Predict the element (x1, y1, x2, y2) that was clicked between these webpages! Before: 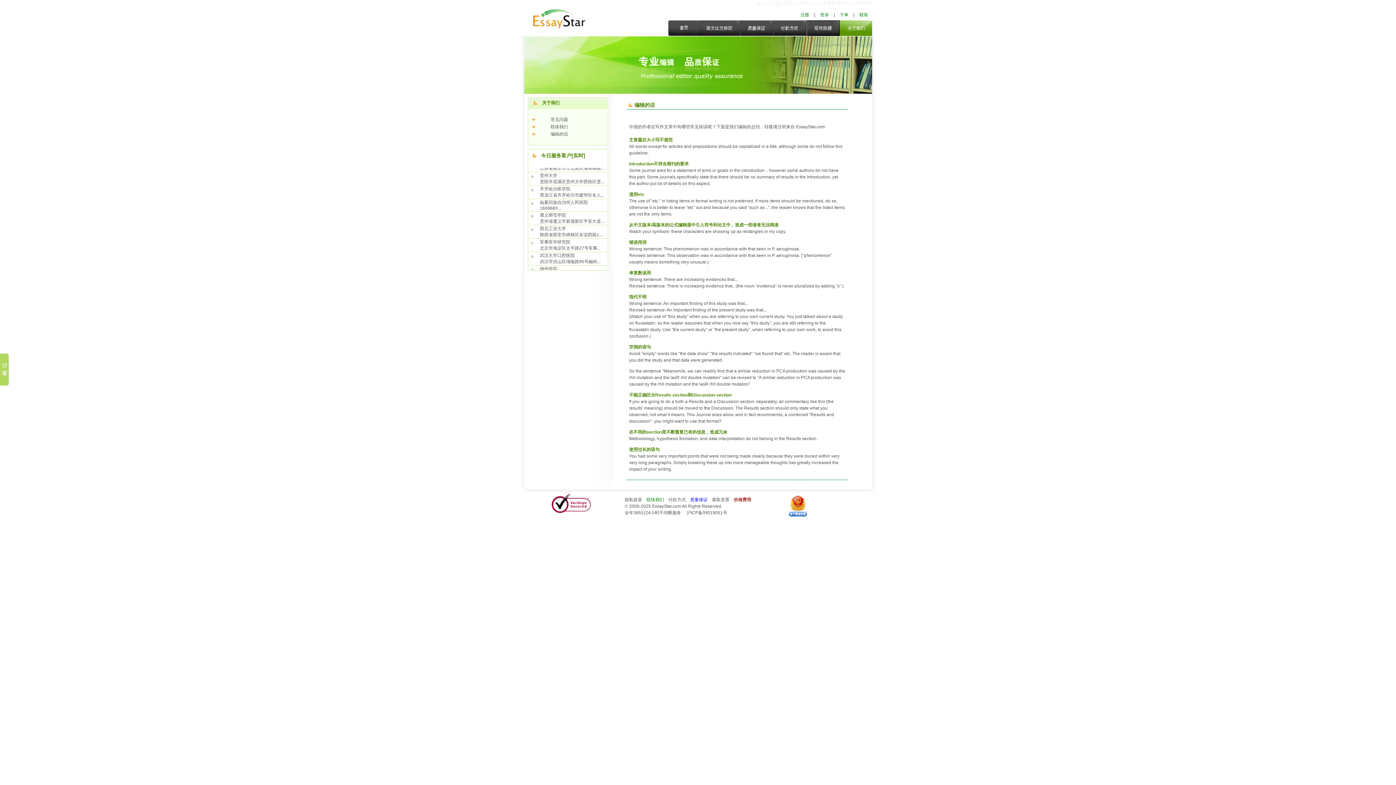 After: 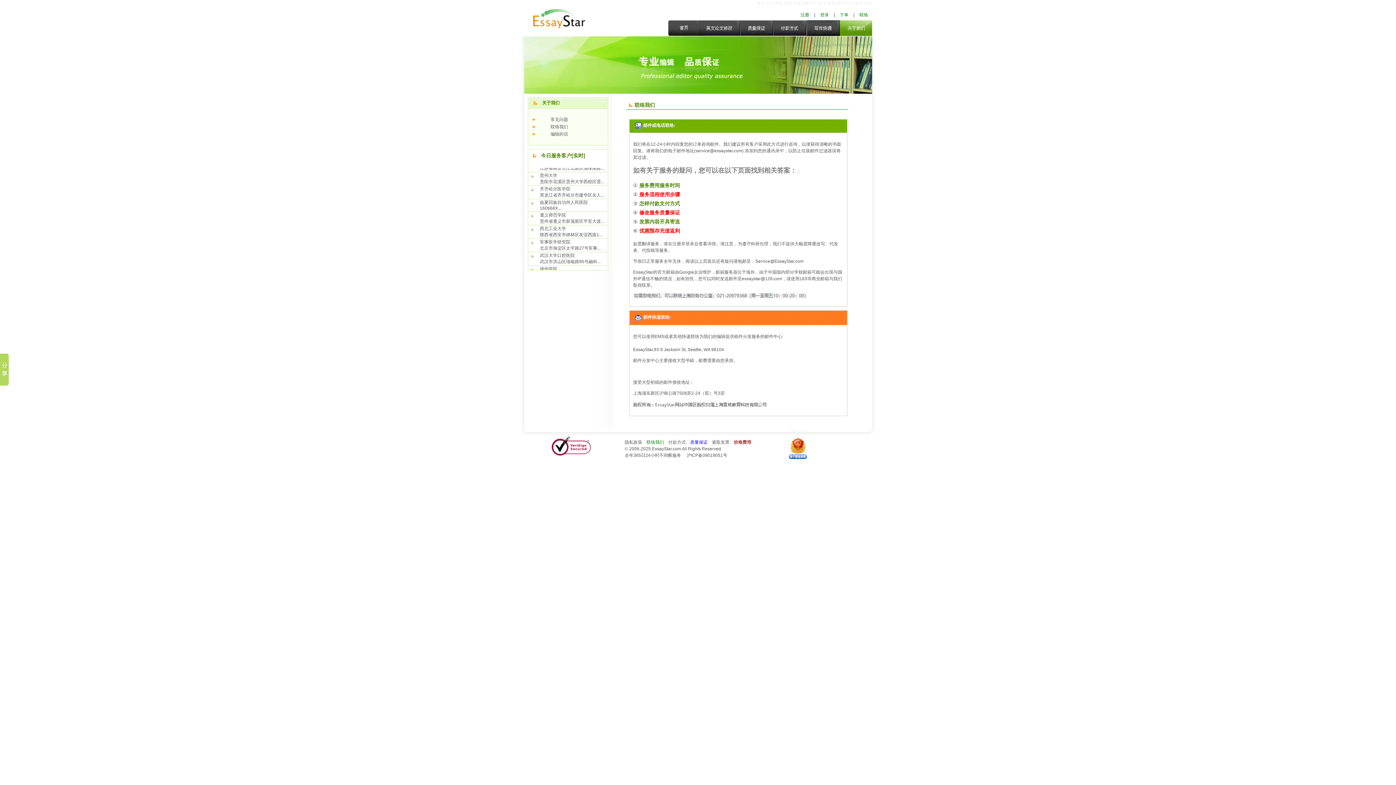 Action: bbox: (550, 124, 568, 129) label: 联络我们